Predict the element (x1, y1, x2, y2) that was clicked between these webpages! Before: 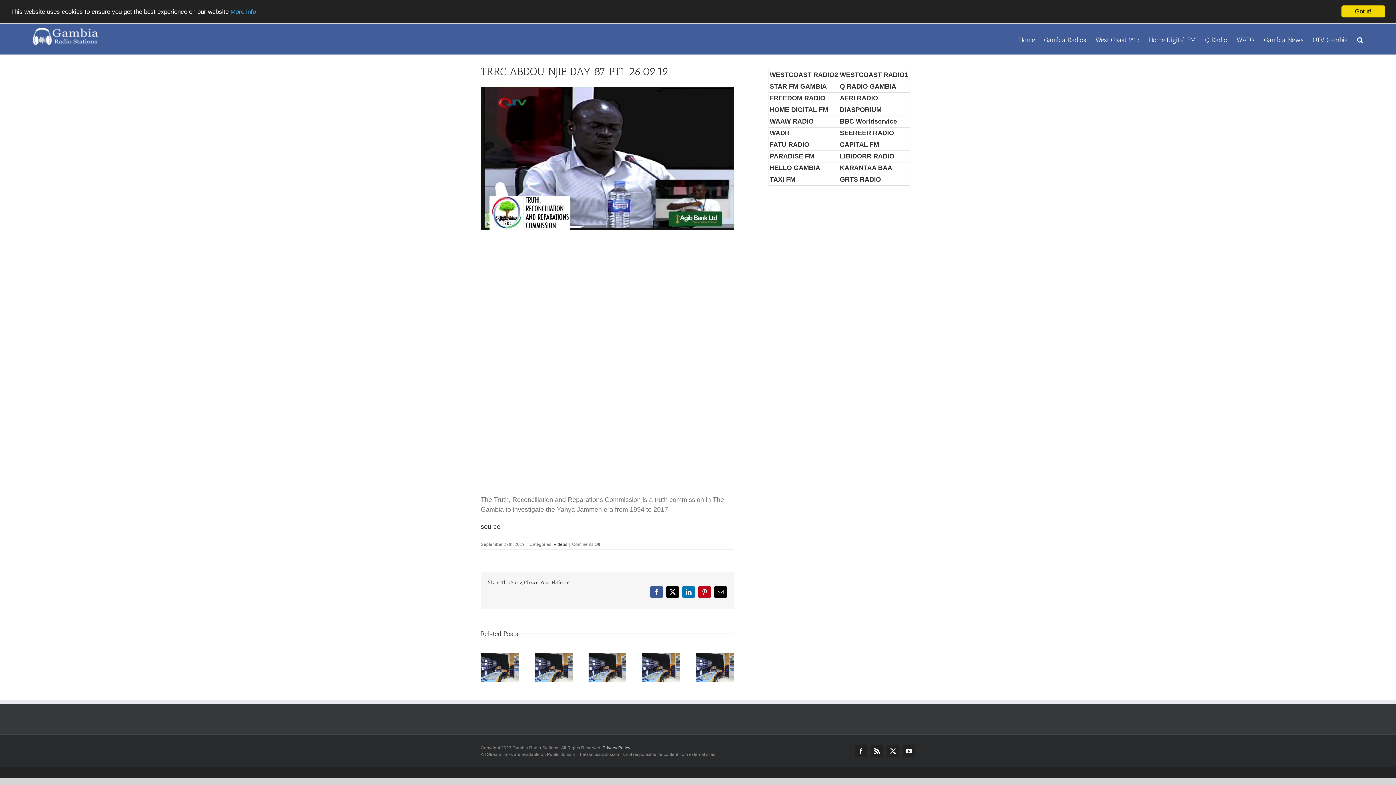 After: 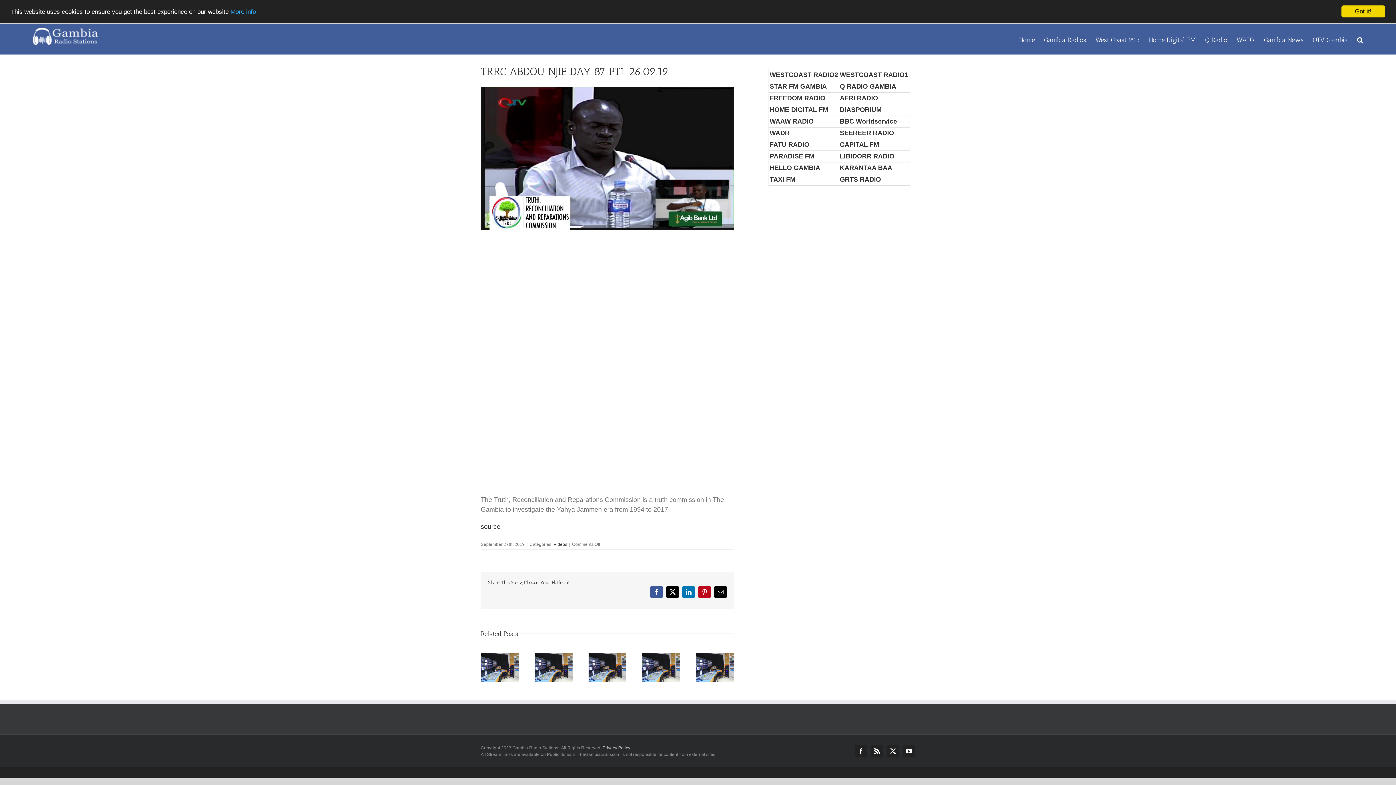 Action: label: LinkedIn bbox: (682, 586, 695, 598)